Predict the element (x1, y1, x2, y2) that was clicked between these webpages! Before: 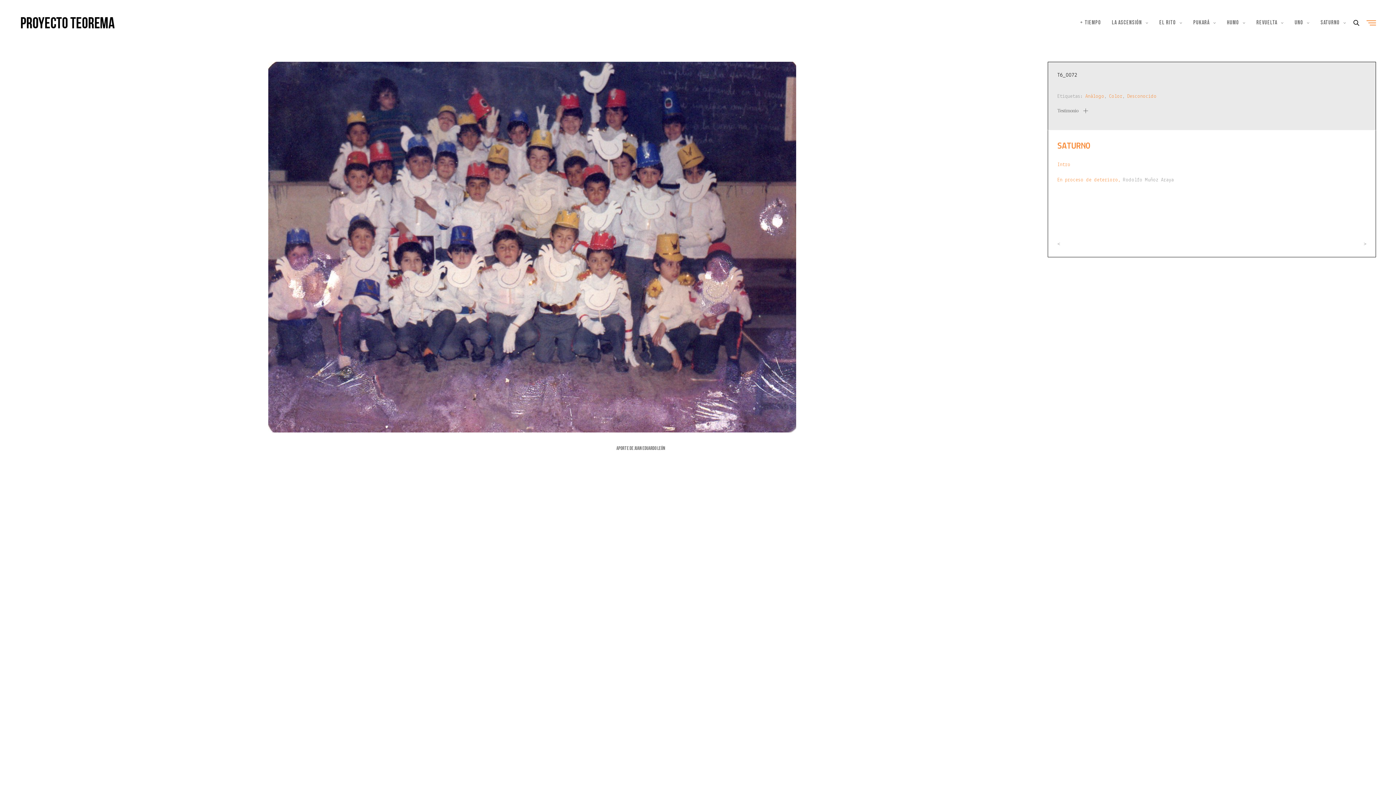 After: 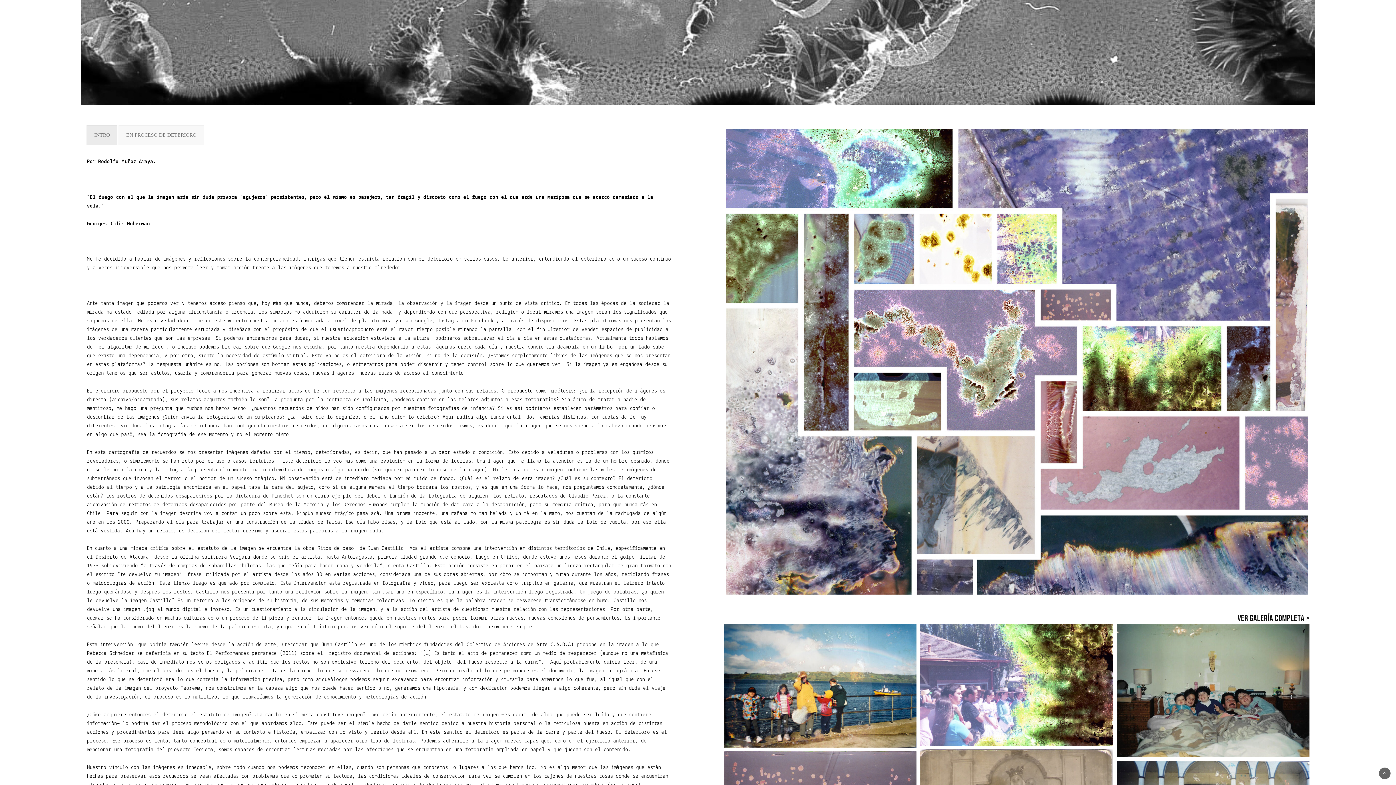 Action: bbox: (1057, 177, 1120, 182) label: En proceso de deterioro,